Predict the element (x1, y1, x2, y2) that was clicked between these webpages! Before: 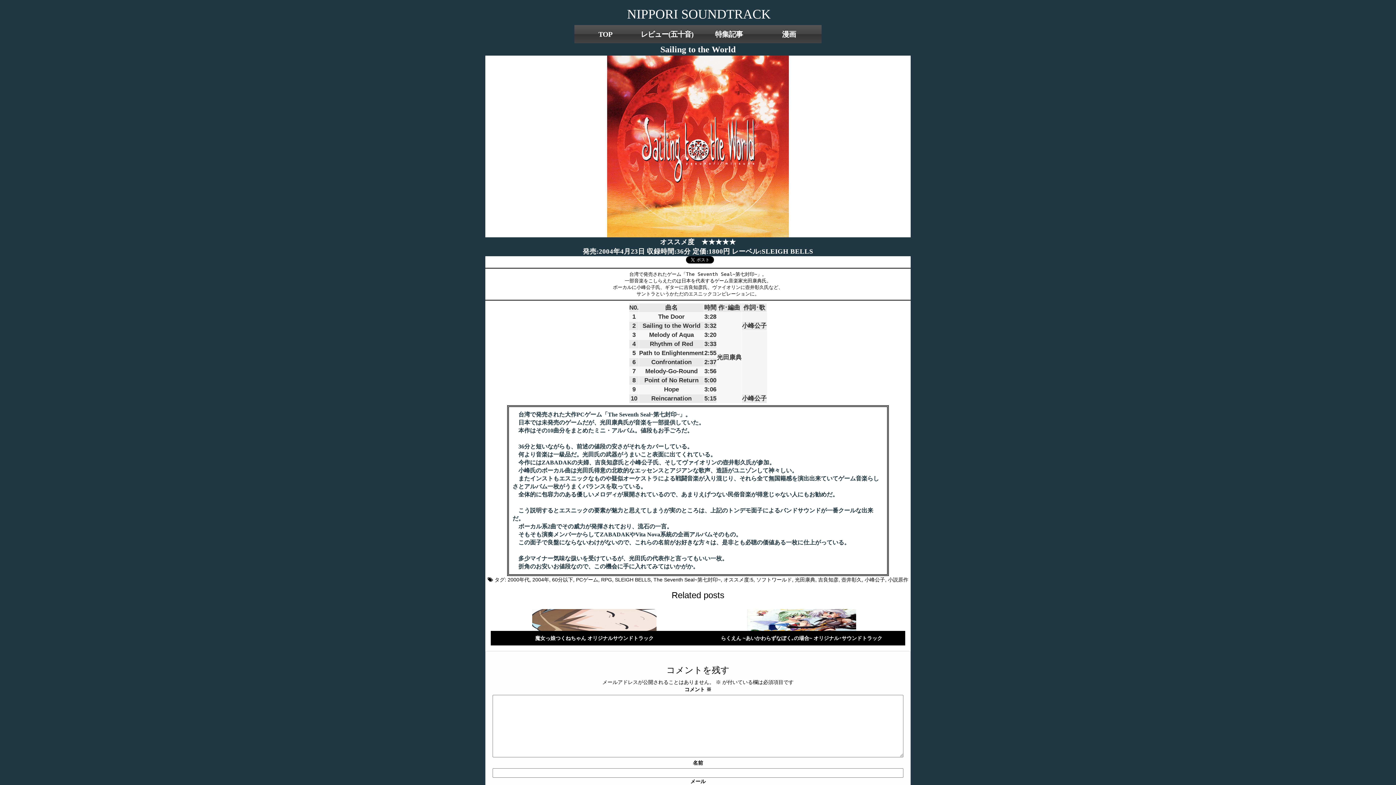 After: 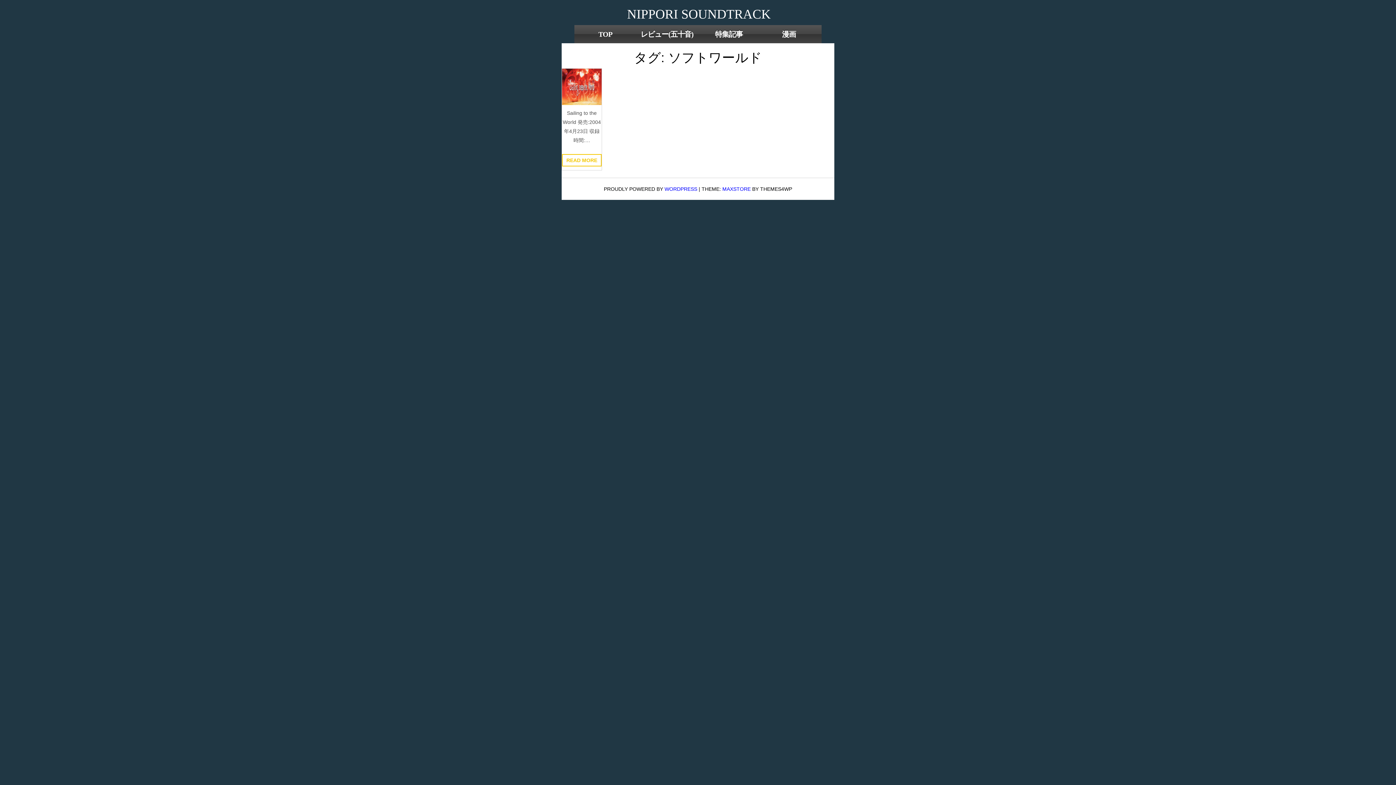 Action: label: ソフトワールド bbox: (756, 577, 792, 582)